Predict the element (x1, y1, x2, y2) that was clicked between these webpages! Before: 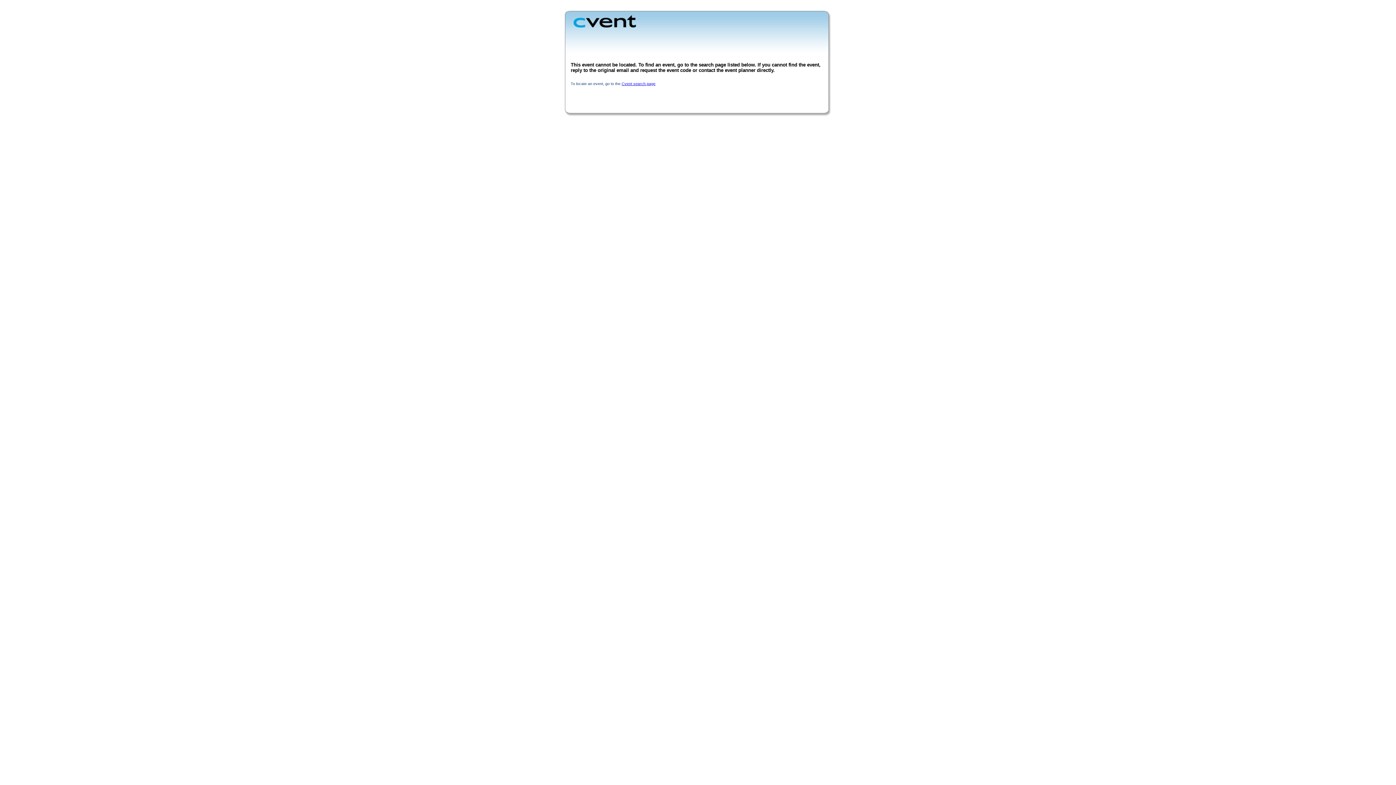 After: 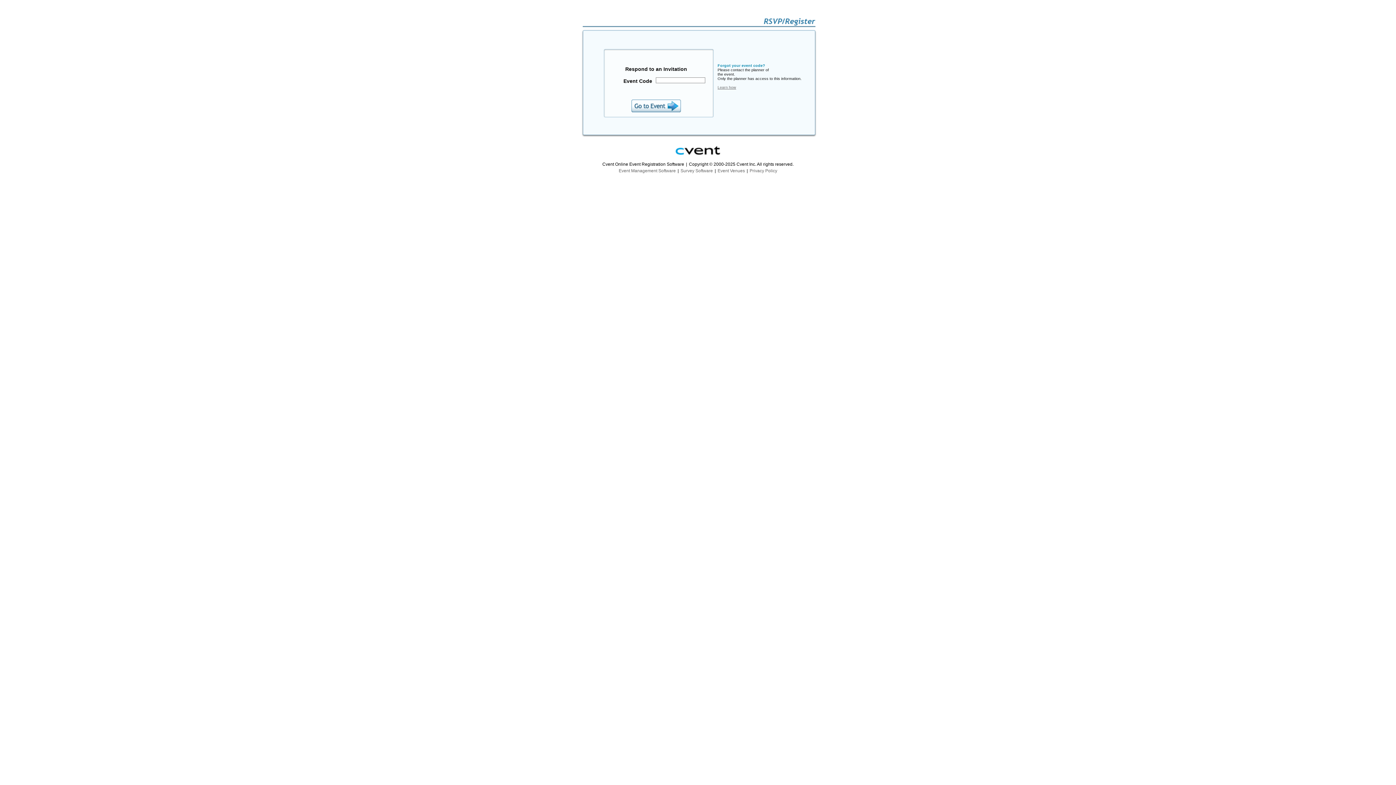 Action: label: Cvent search page bbox: (621, 81, 655, 85)